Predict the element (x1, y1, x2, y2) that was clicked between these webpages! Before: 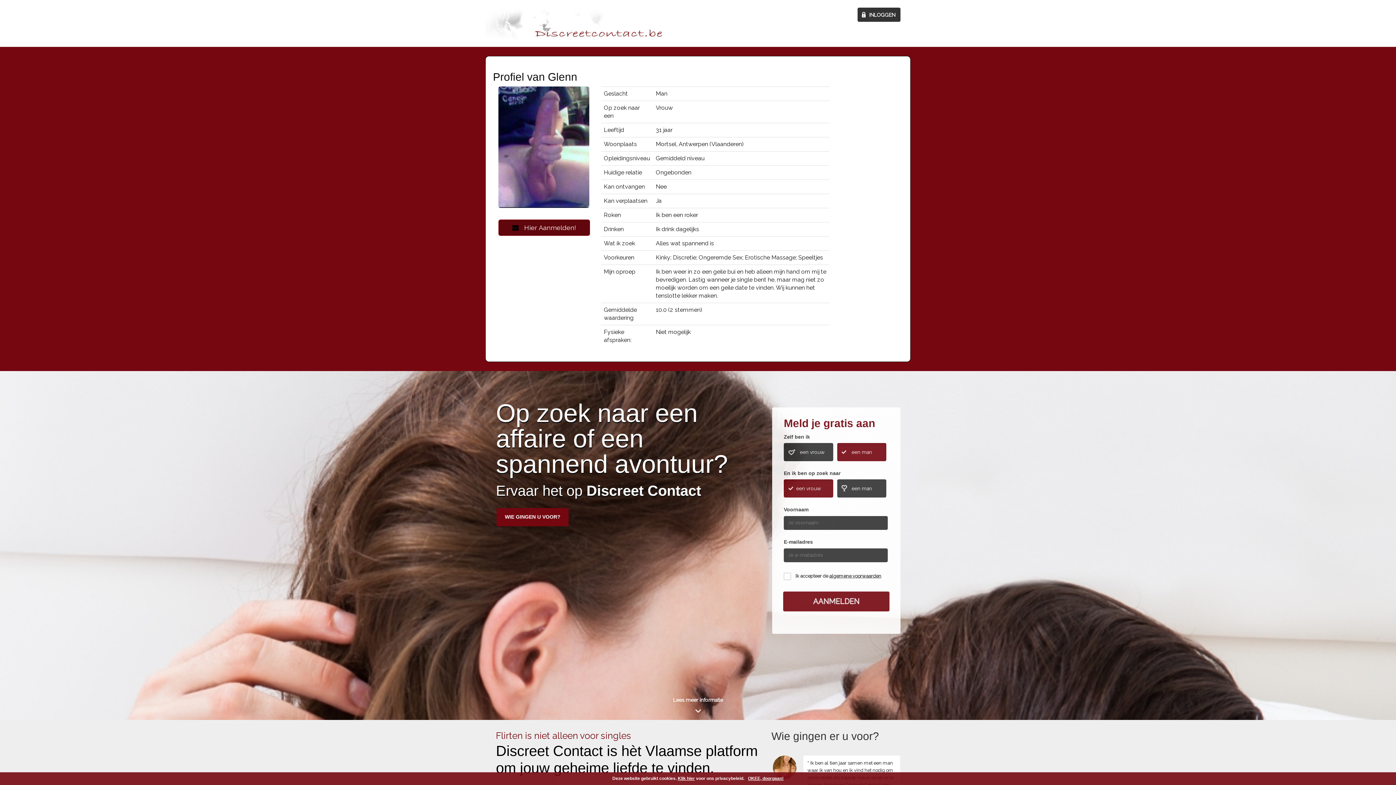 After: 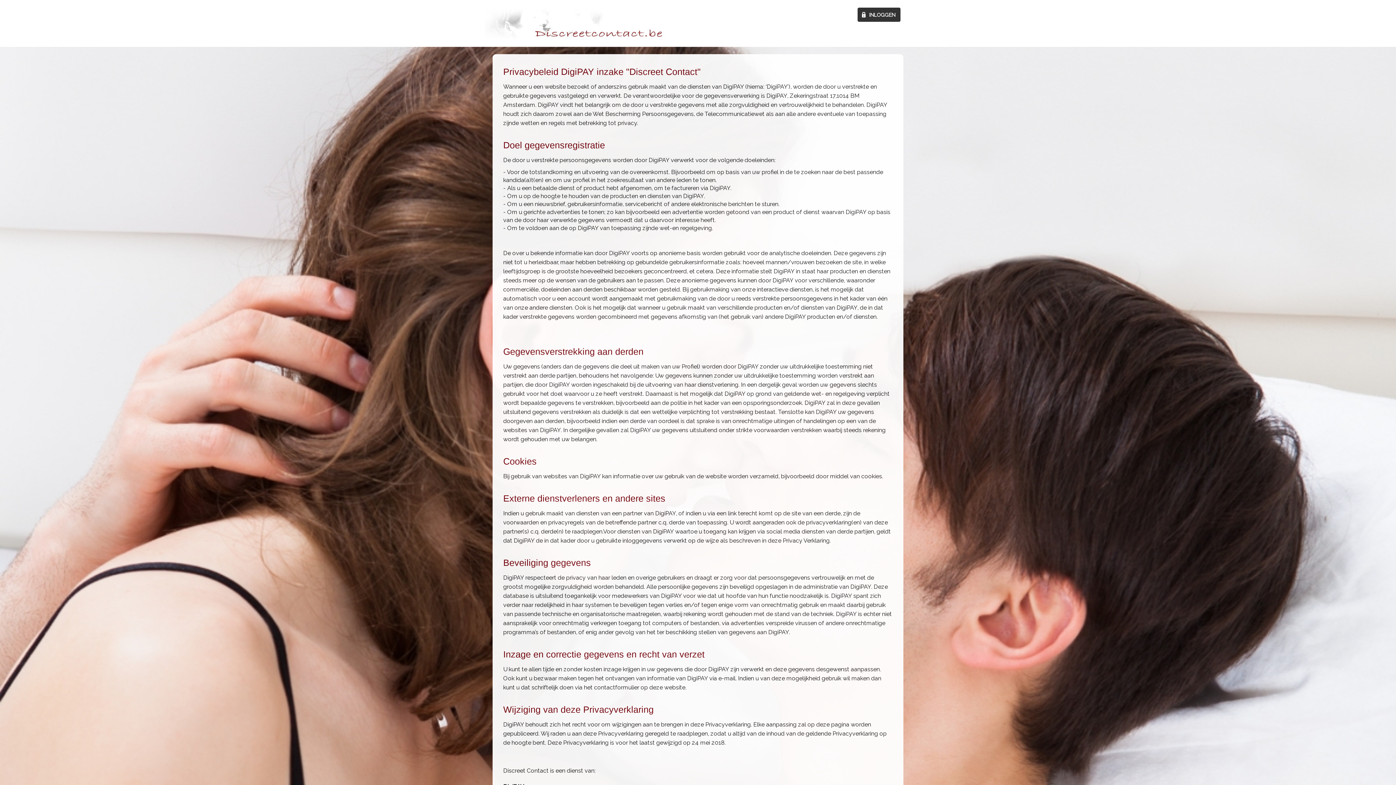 Action: bbox: (678, 776, 695, 781) label: Klik hier